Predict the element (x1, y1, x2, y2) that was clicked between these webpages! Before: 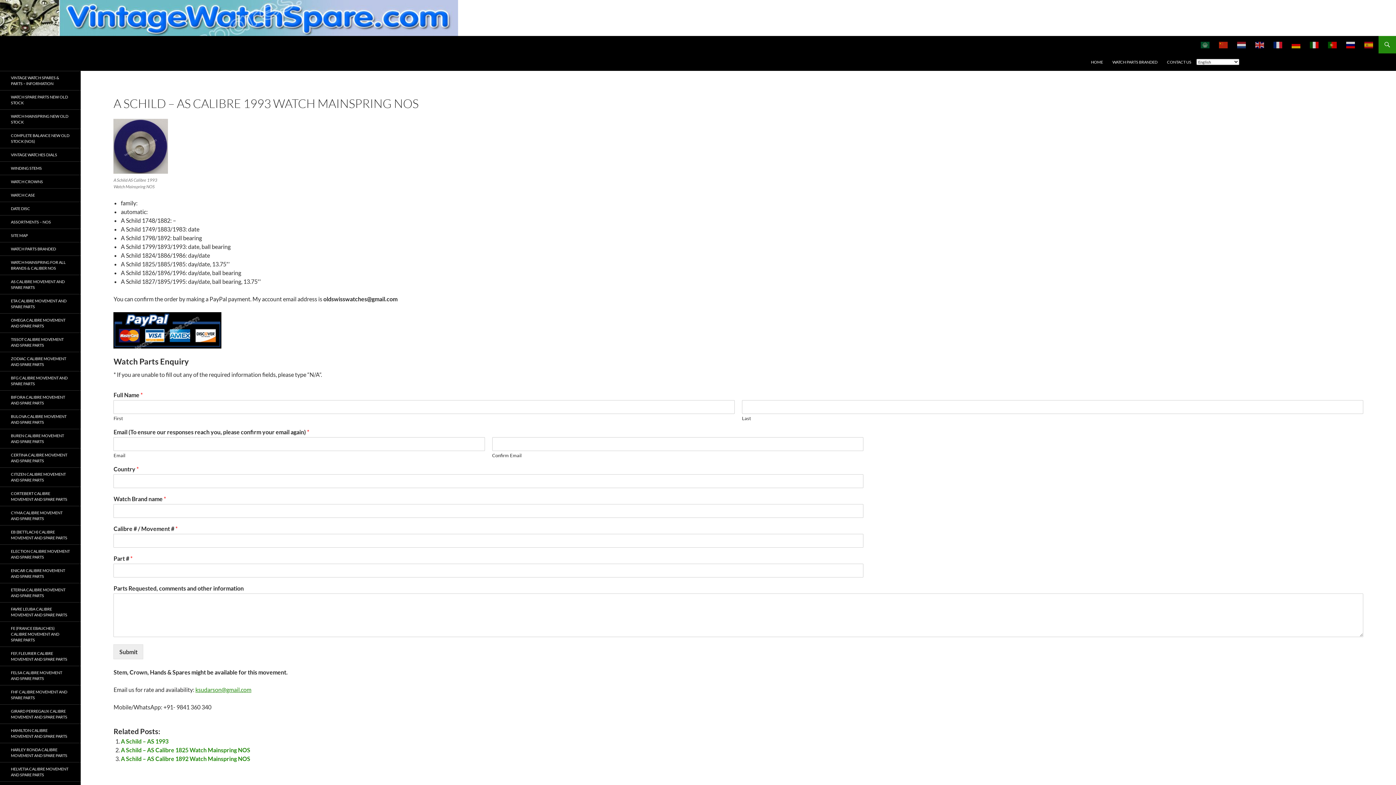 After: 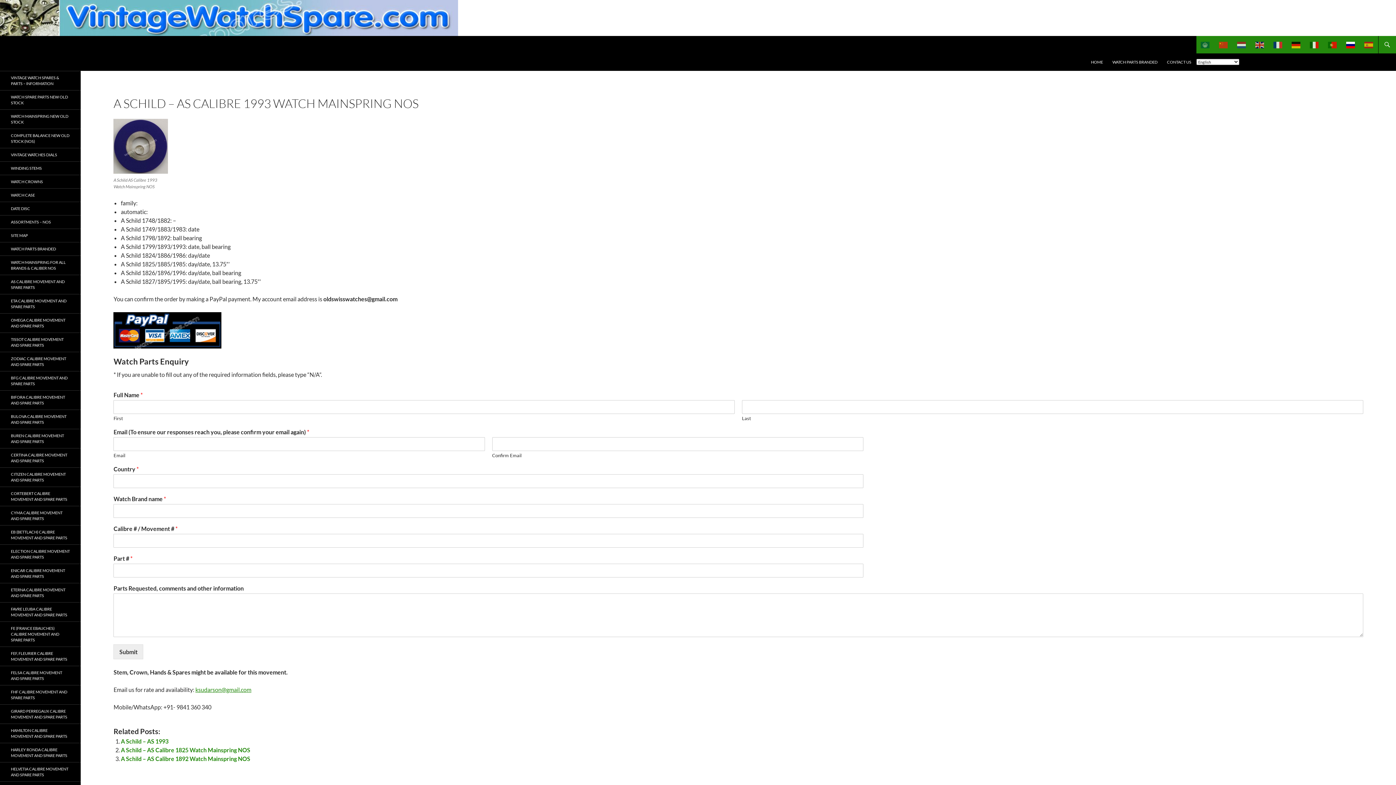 Action: bbox: (1342, 36, 1360, 53)